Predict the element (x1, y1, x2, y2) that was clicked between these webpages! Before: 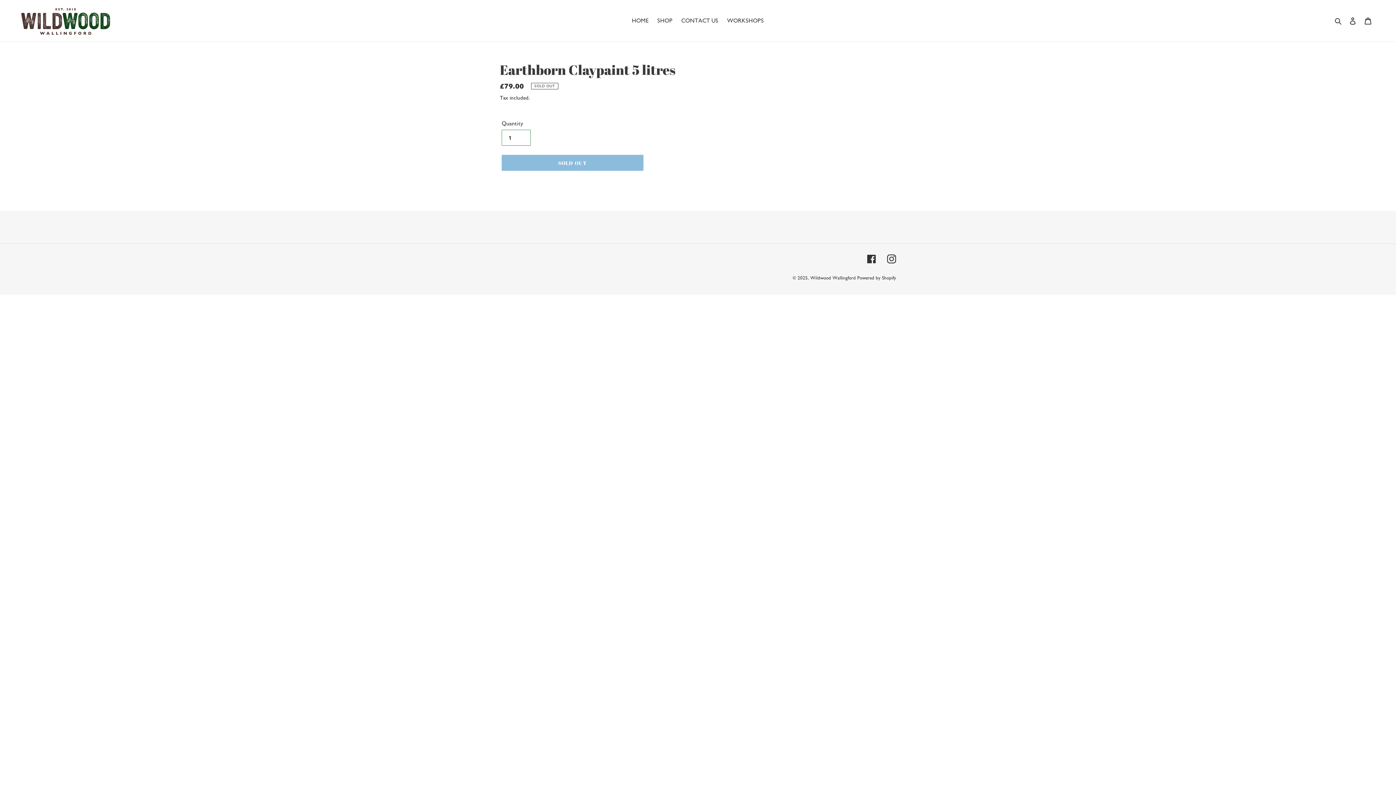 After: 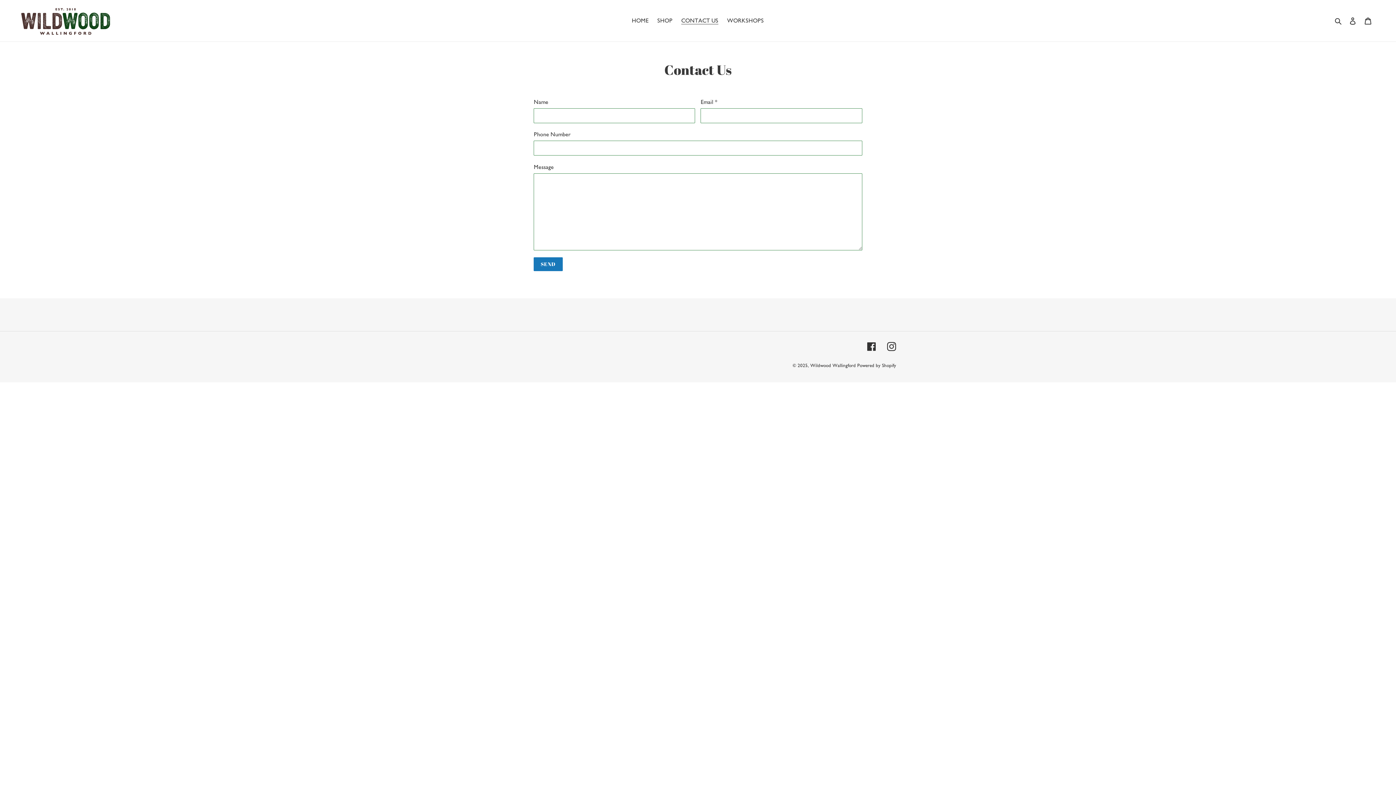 Action: label: CONTACT US bbox: (677, 15, 722, 26)